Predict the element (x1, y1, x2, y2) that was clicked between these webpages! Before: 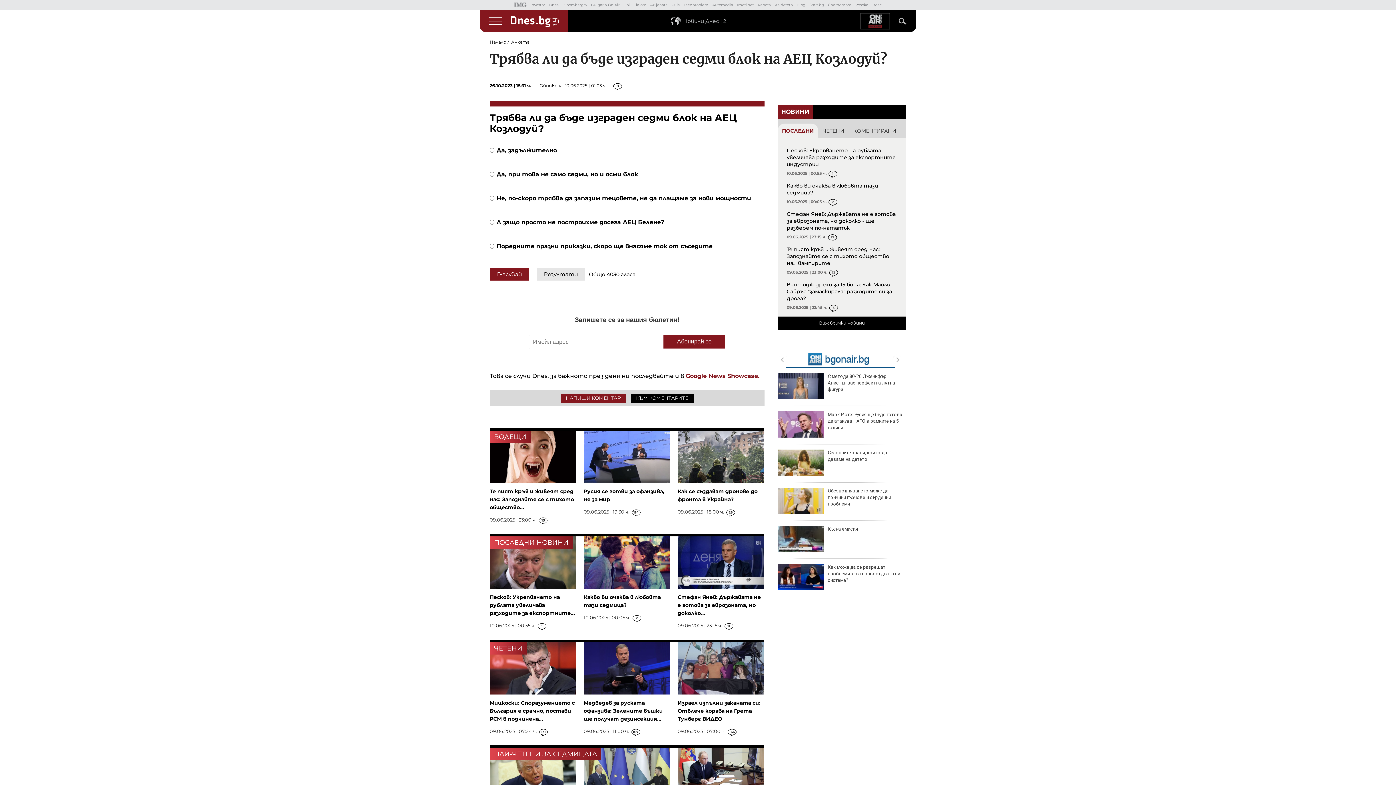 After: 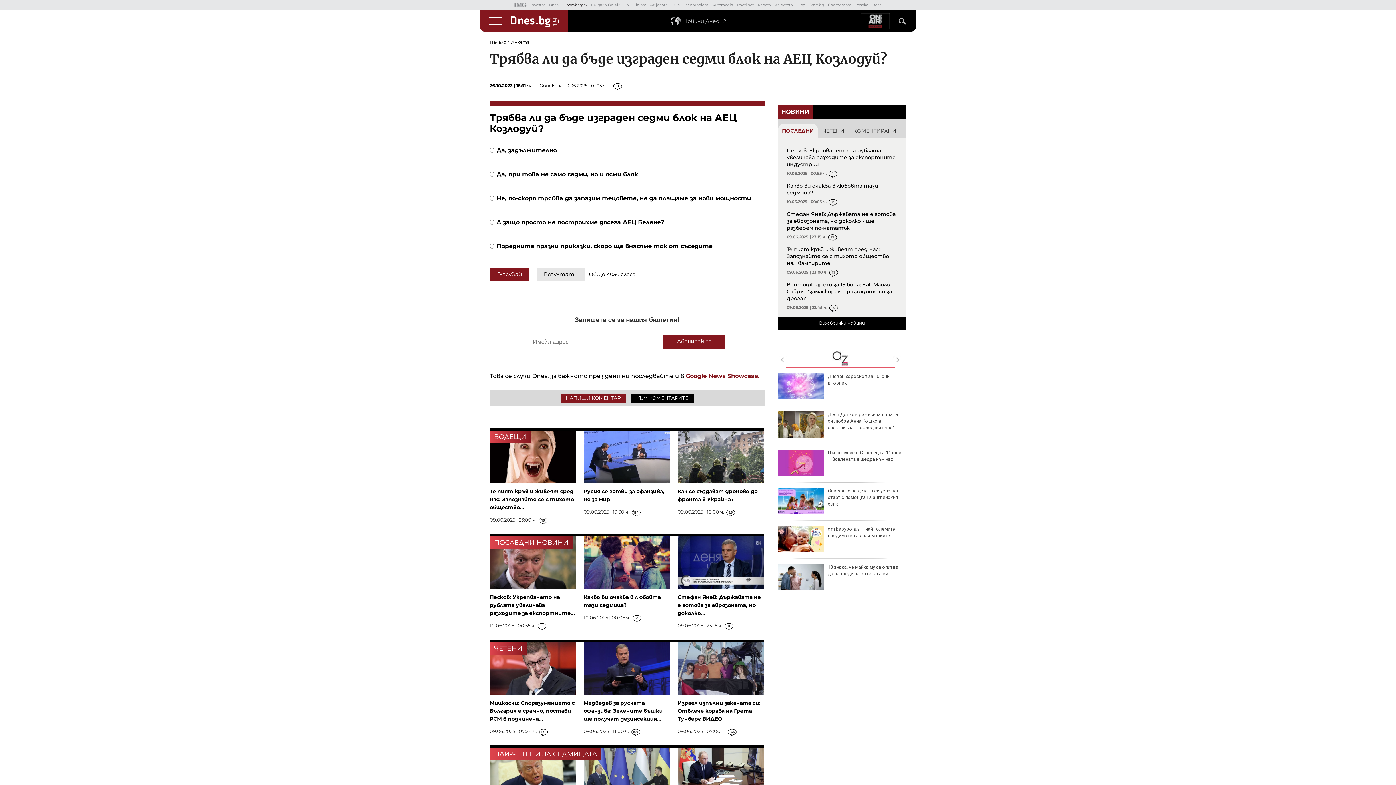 Action: bbox: (562, 2, 587, 7) label: Bloombergtv